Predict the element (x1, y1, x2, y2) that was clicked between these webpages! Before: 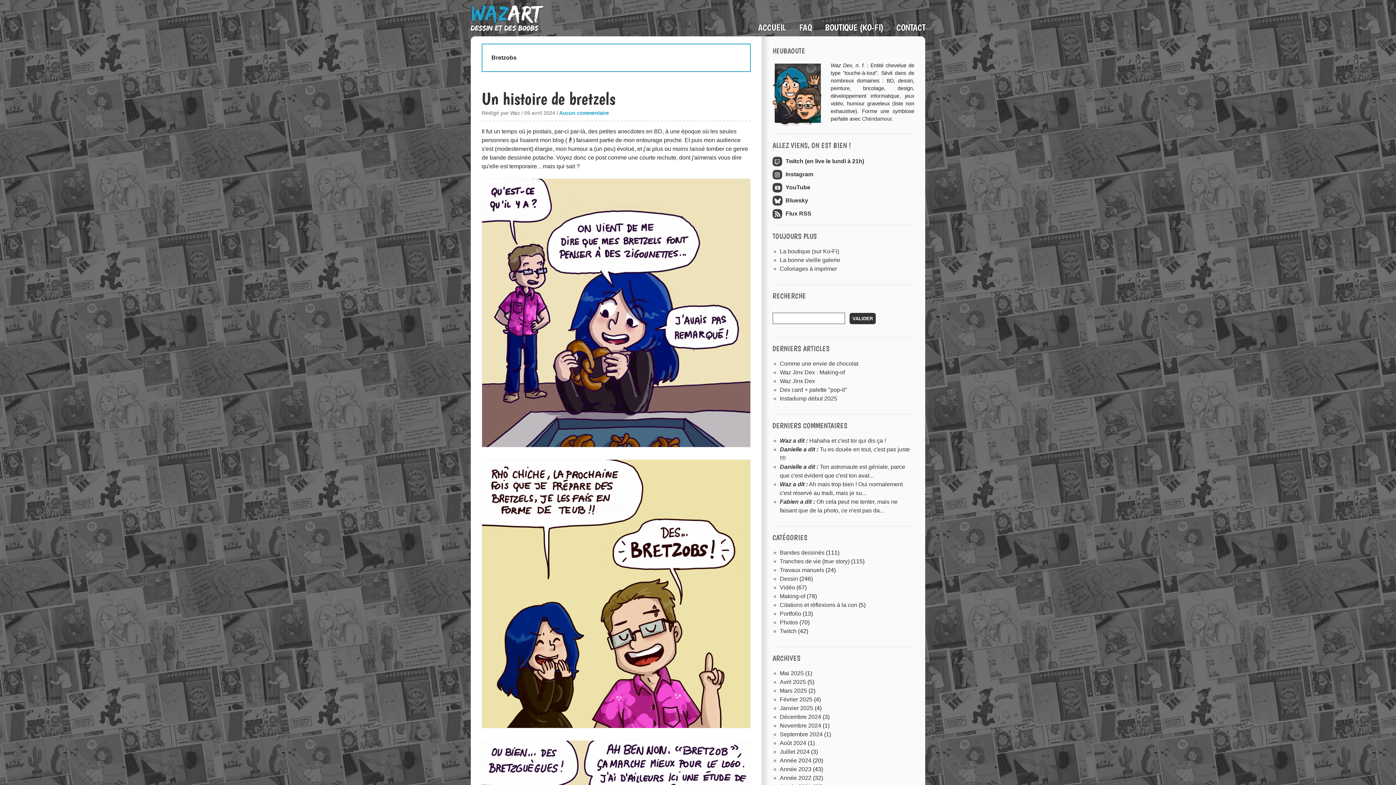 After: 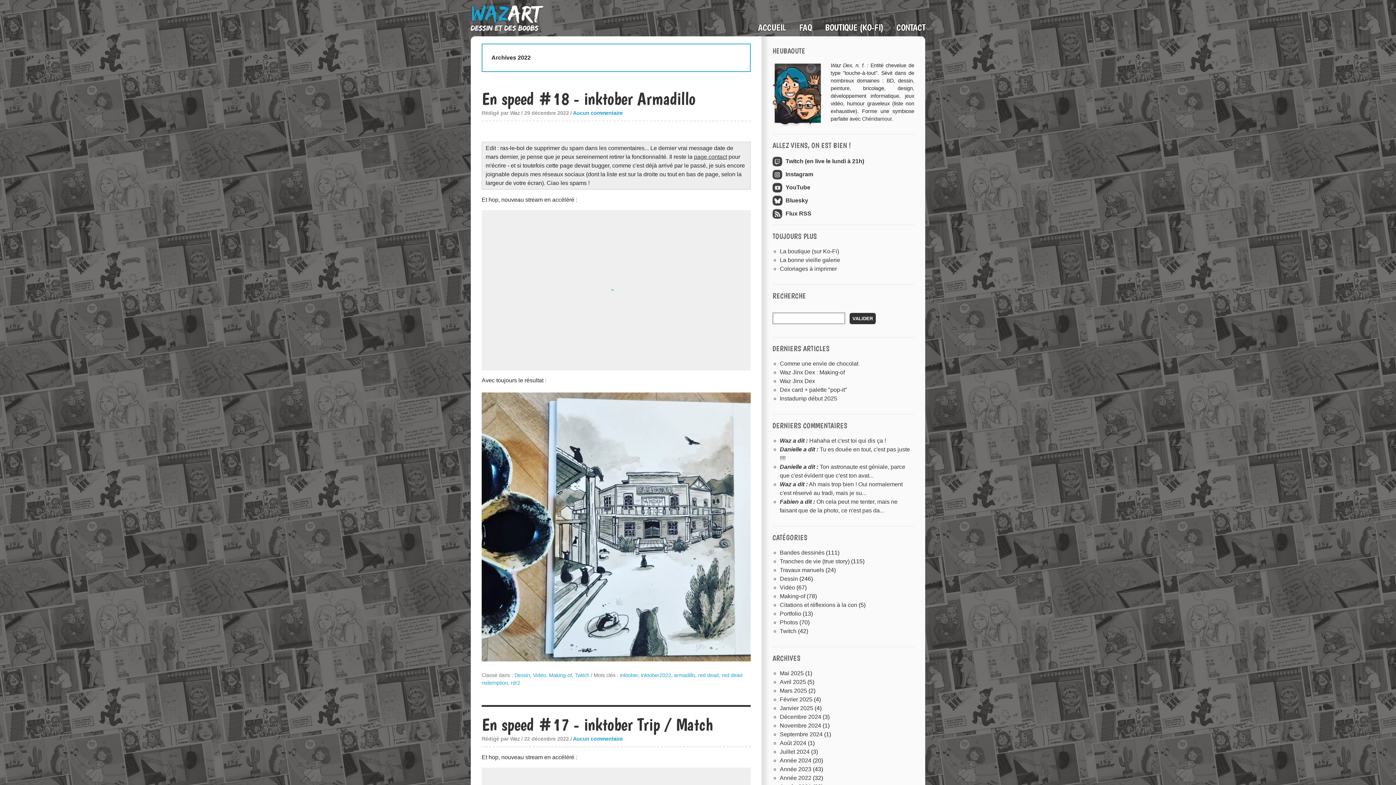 Action: bbox: (780, 775, 811, 781) label: Année 2022